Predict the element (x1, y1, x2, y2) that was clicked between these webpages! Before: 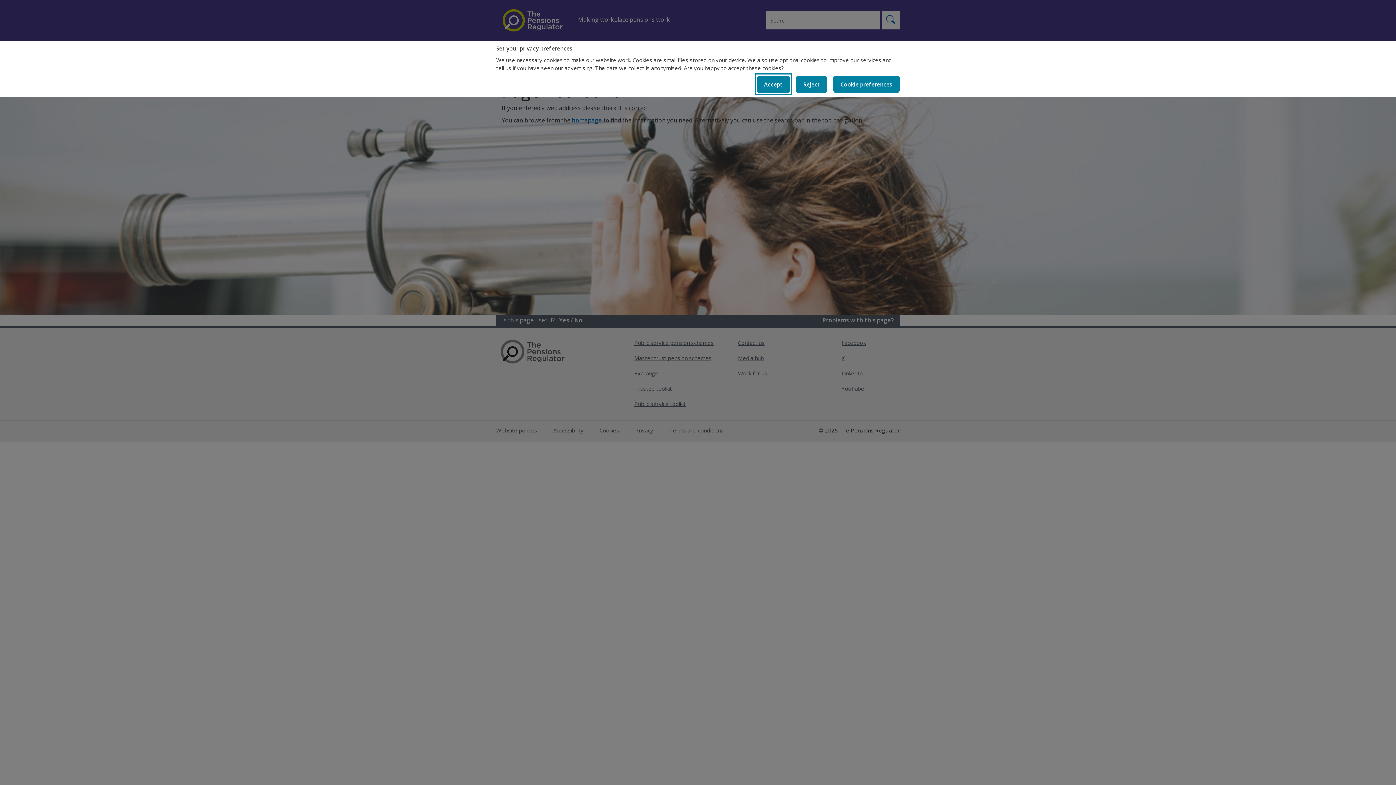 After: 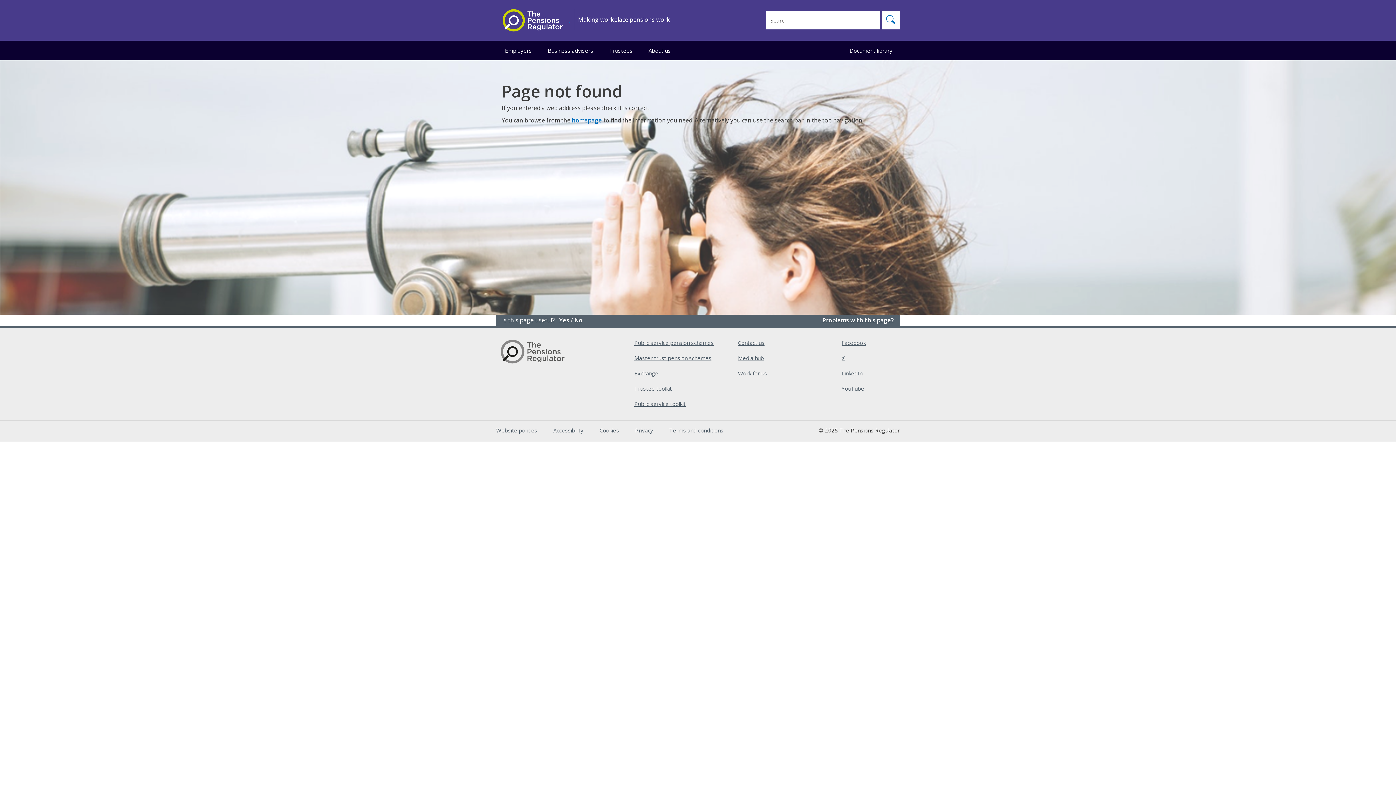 Action: bbox: (796, 75, 827, 93) label: Reject